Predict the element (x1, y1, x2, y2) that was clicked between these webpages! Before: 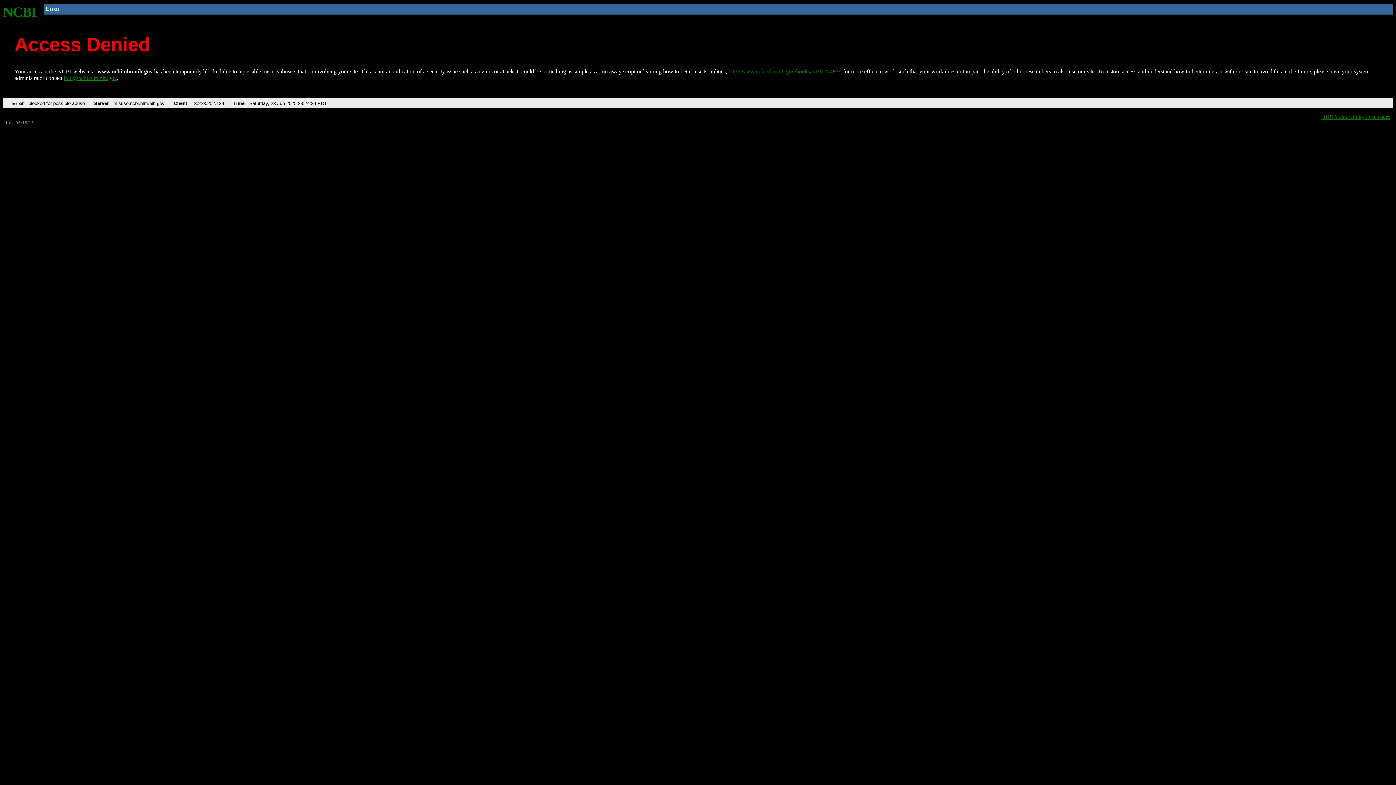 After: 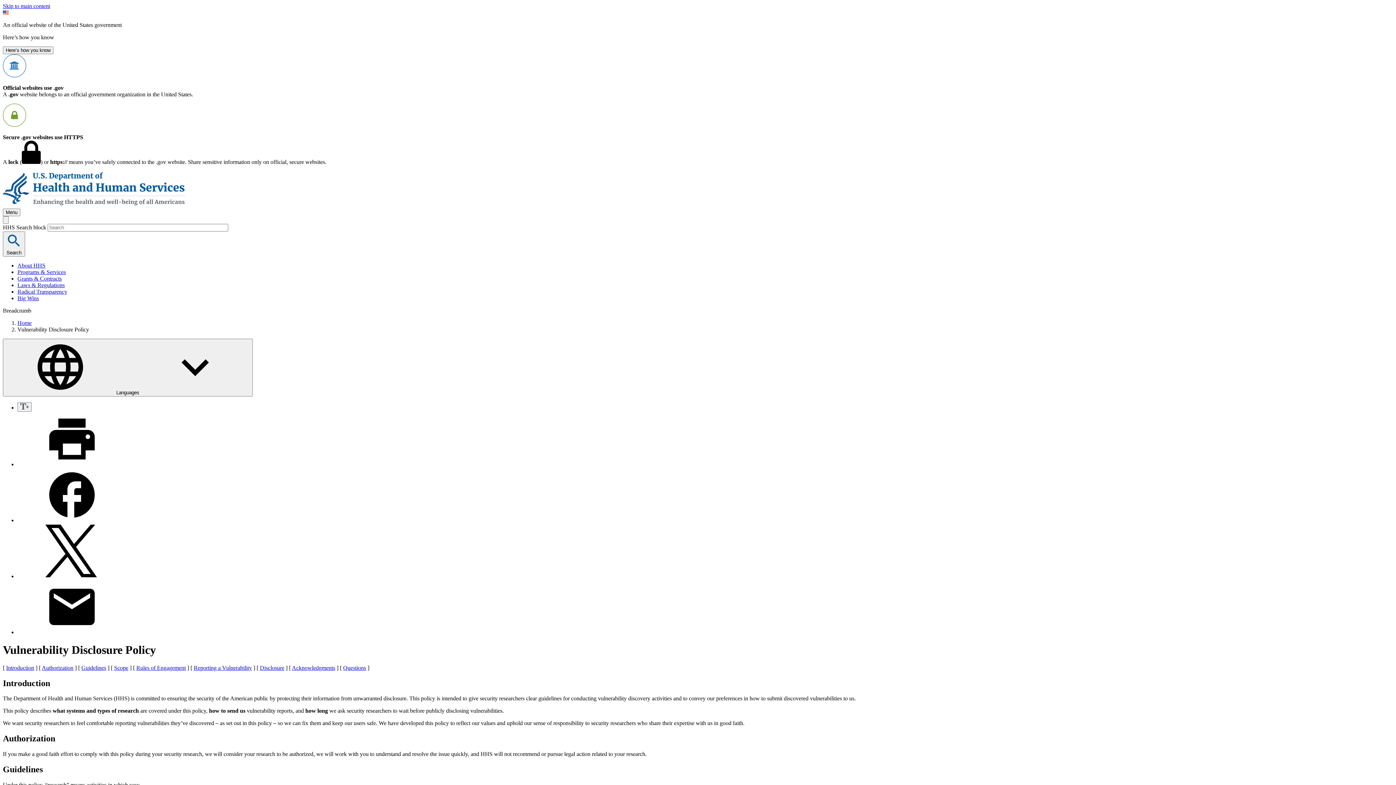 Action: label: HHS Vulnerability Disclosure bbox: (1321, 113, 1390, 119)